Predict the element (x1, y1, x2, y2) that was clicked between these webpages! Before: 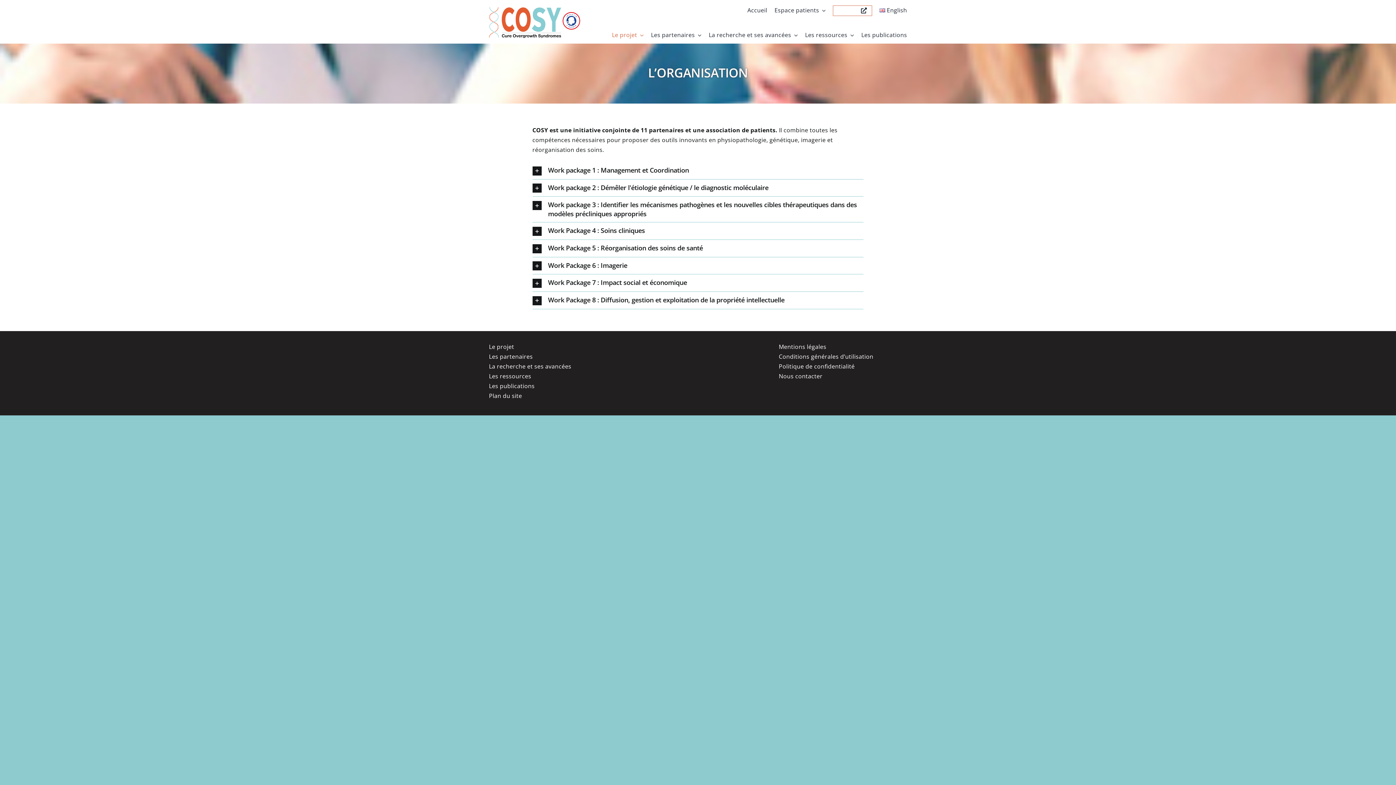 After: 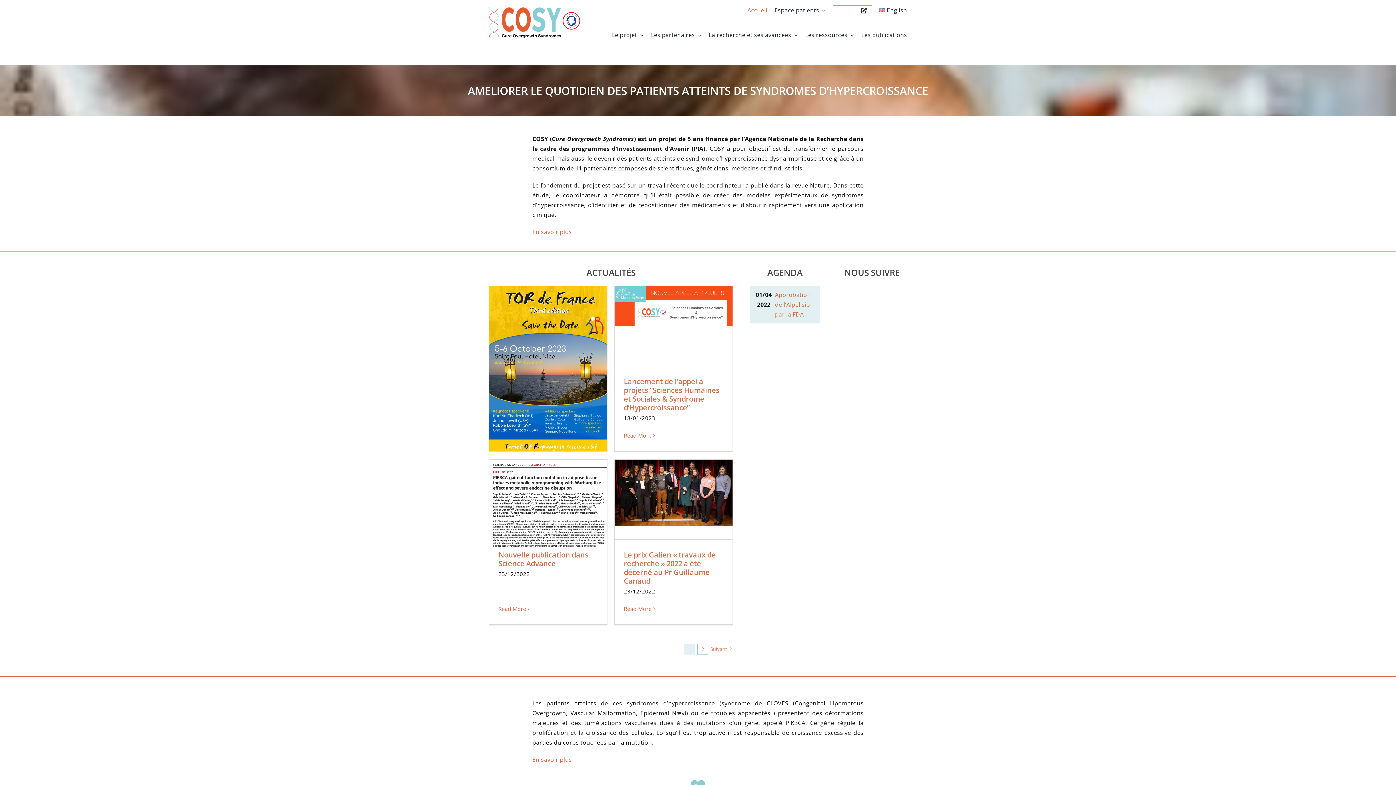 Action: bbox: (747, 5, 767, 15) label: Accueil